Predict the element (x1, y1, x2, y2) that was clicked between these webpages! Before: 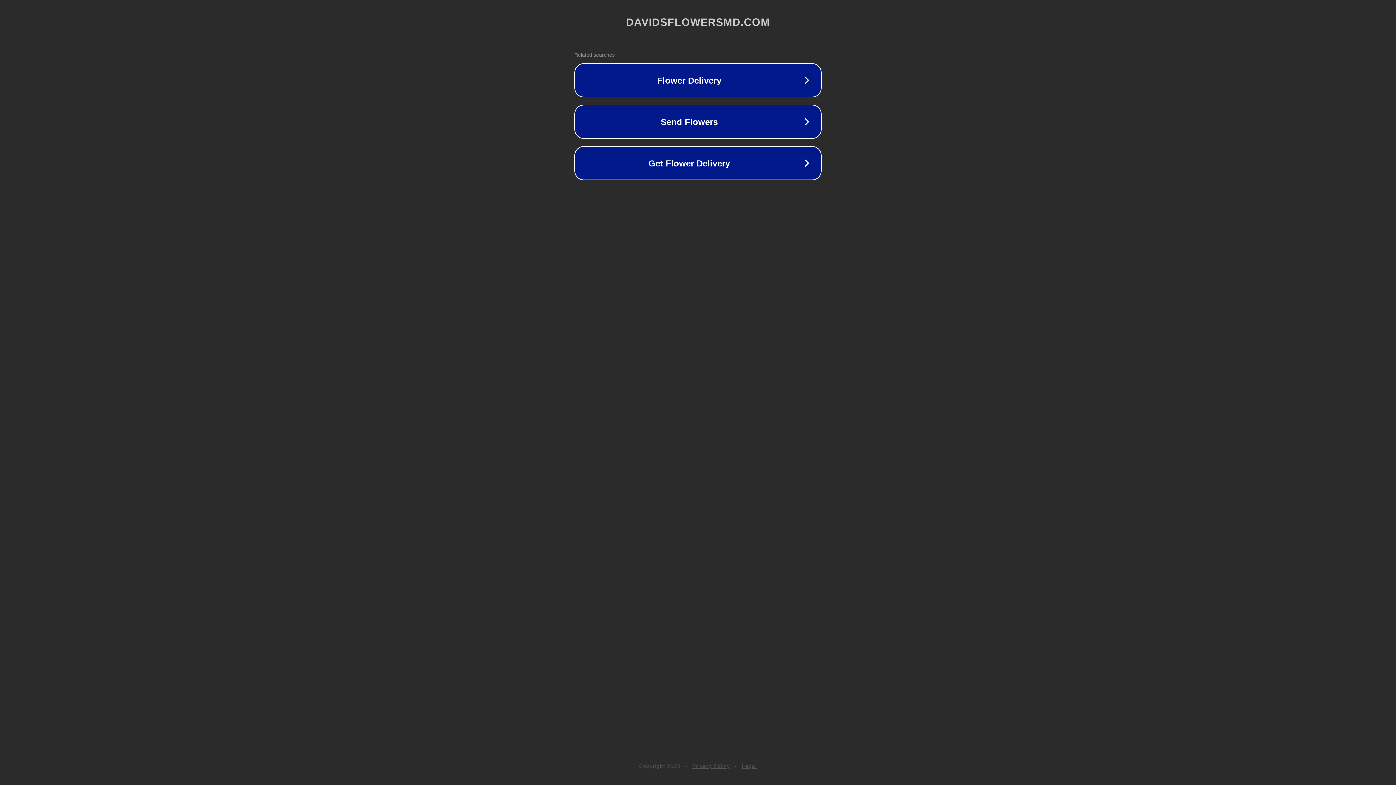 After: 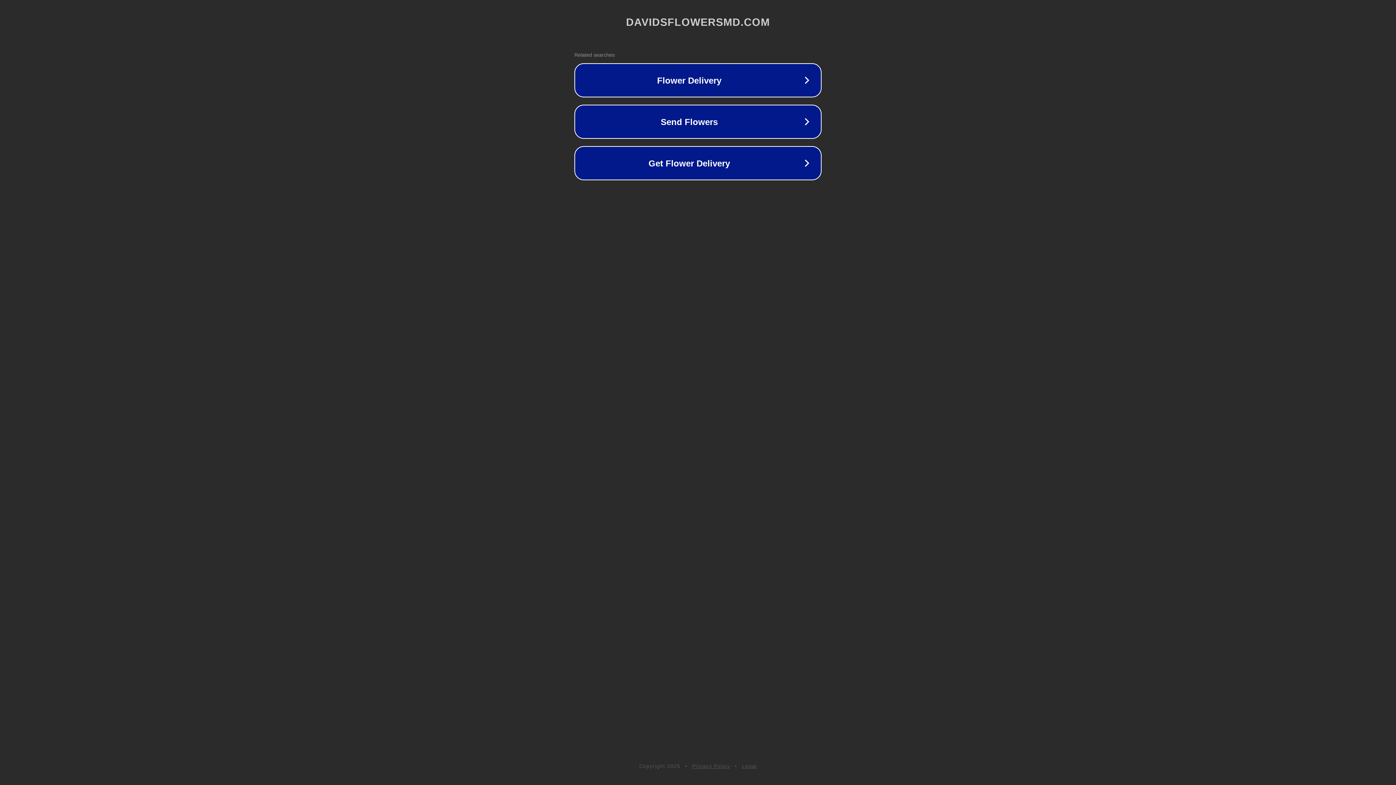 Action: bbox: (692, 763, 730, 769) label: Privacy Policy